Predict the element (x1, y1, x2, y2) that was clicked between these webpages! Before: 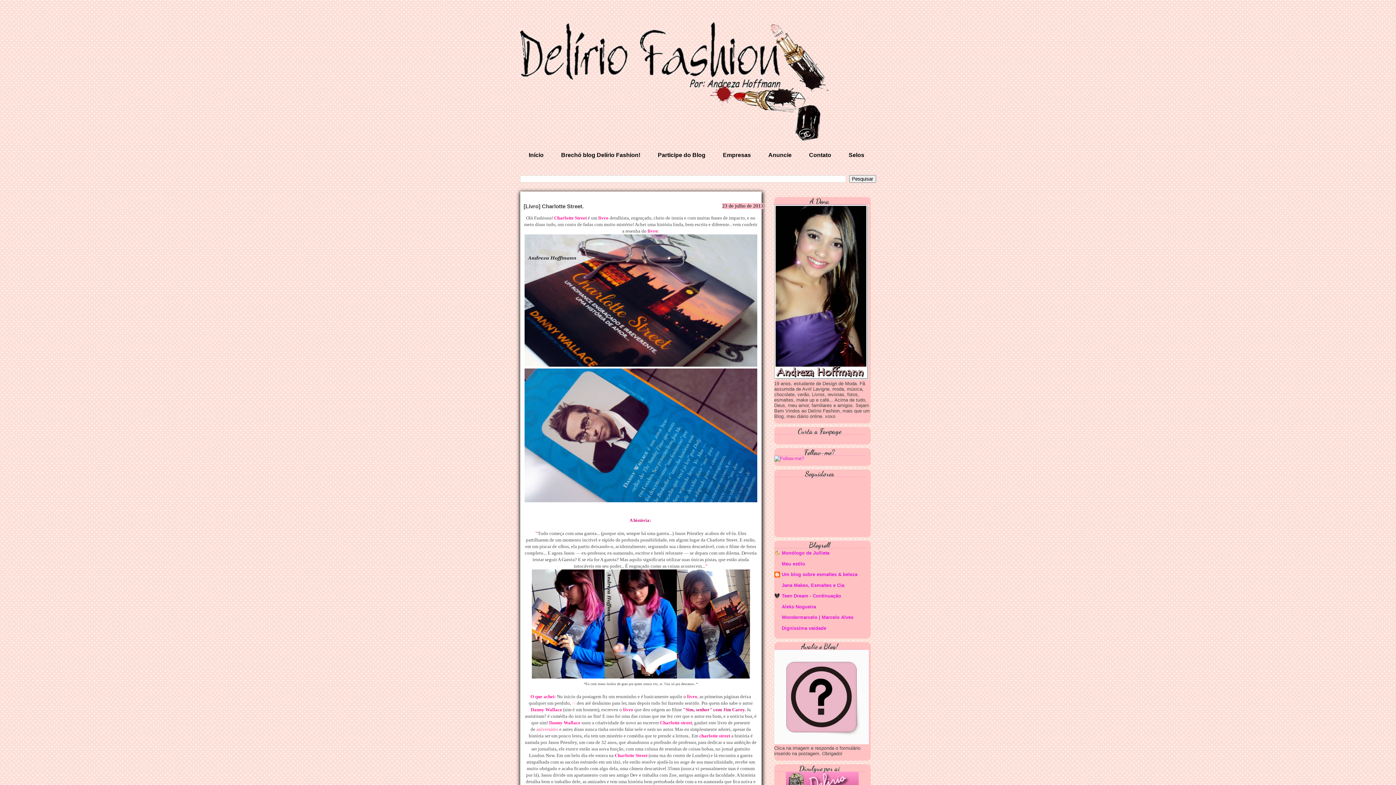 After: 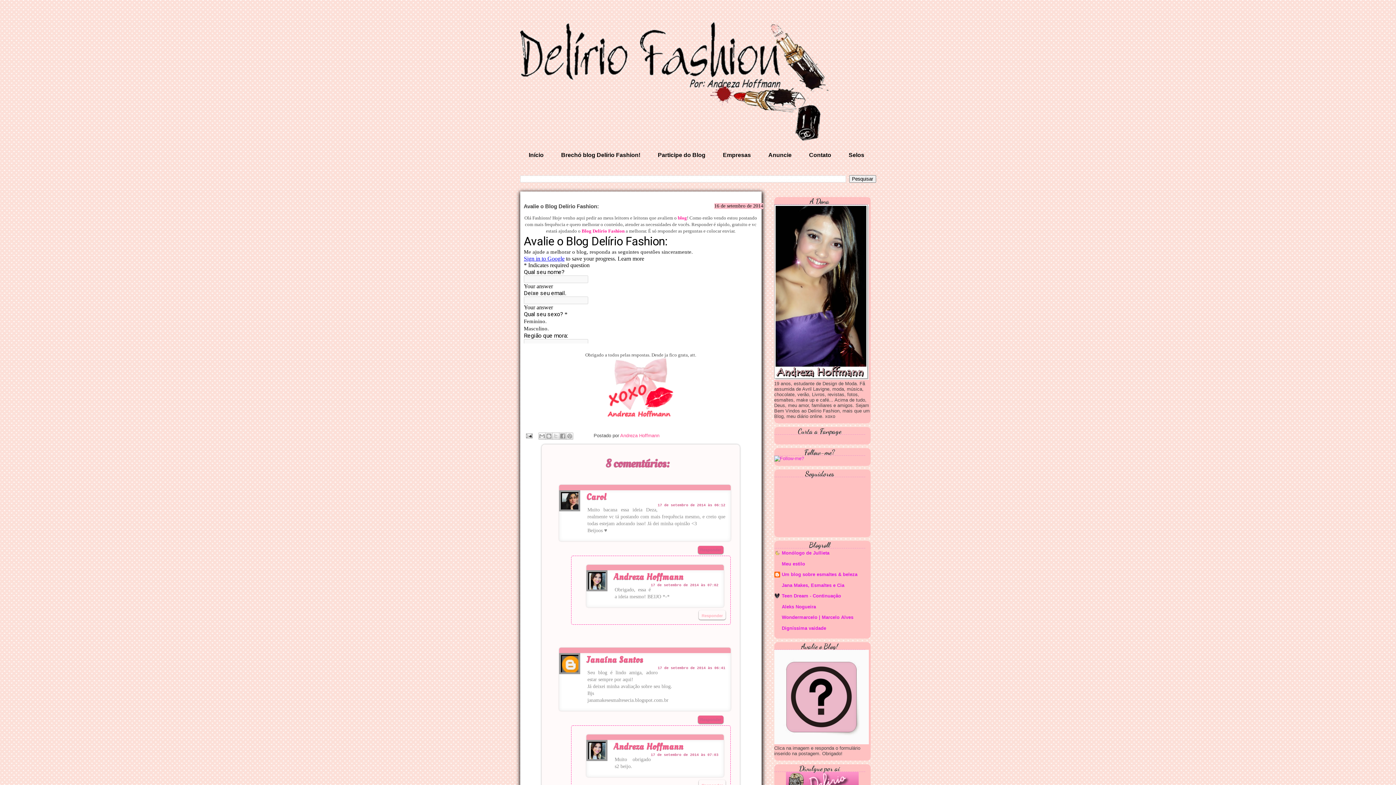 Action: bbox: (774, 740, 868, 745)